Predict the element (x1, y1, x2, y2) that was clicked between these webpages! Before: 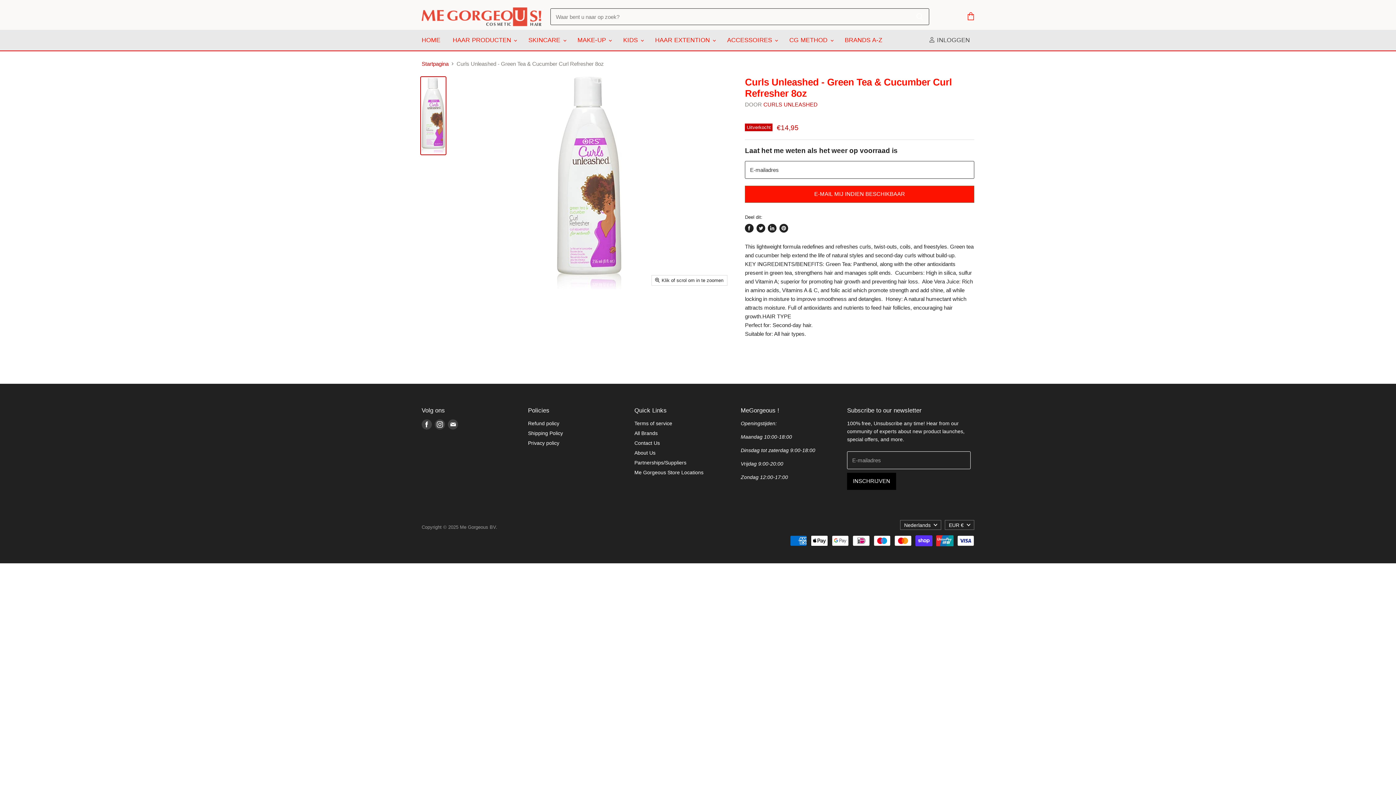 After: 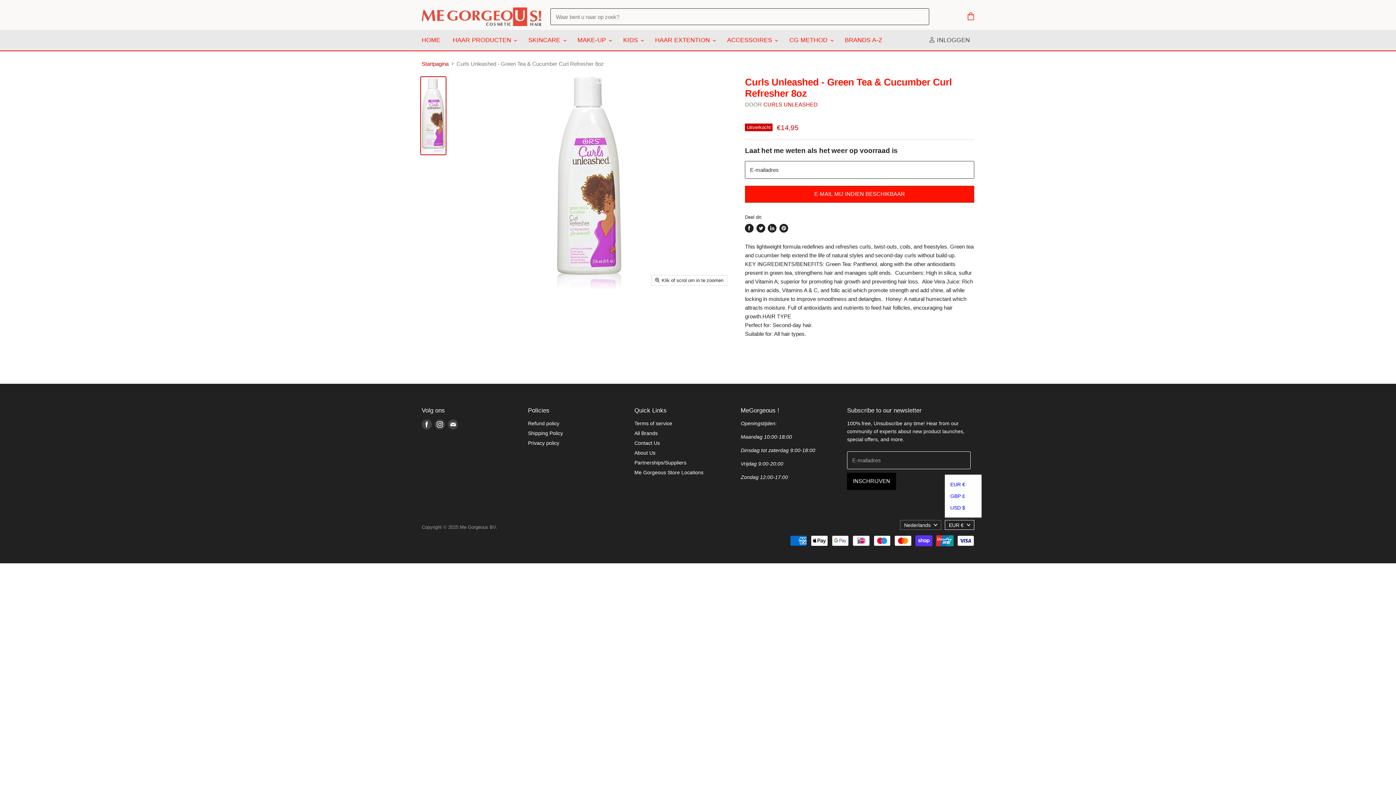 Action: bbox: (945, 520, 974, 530) label: EUR €